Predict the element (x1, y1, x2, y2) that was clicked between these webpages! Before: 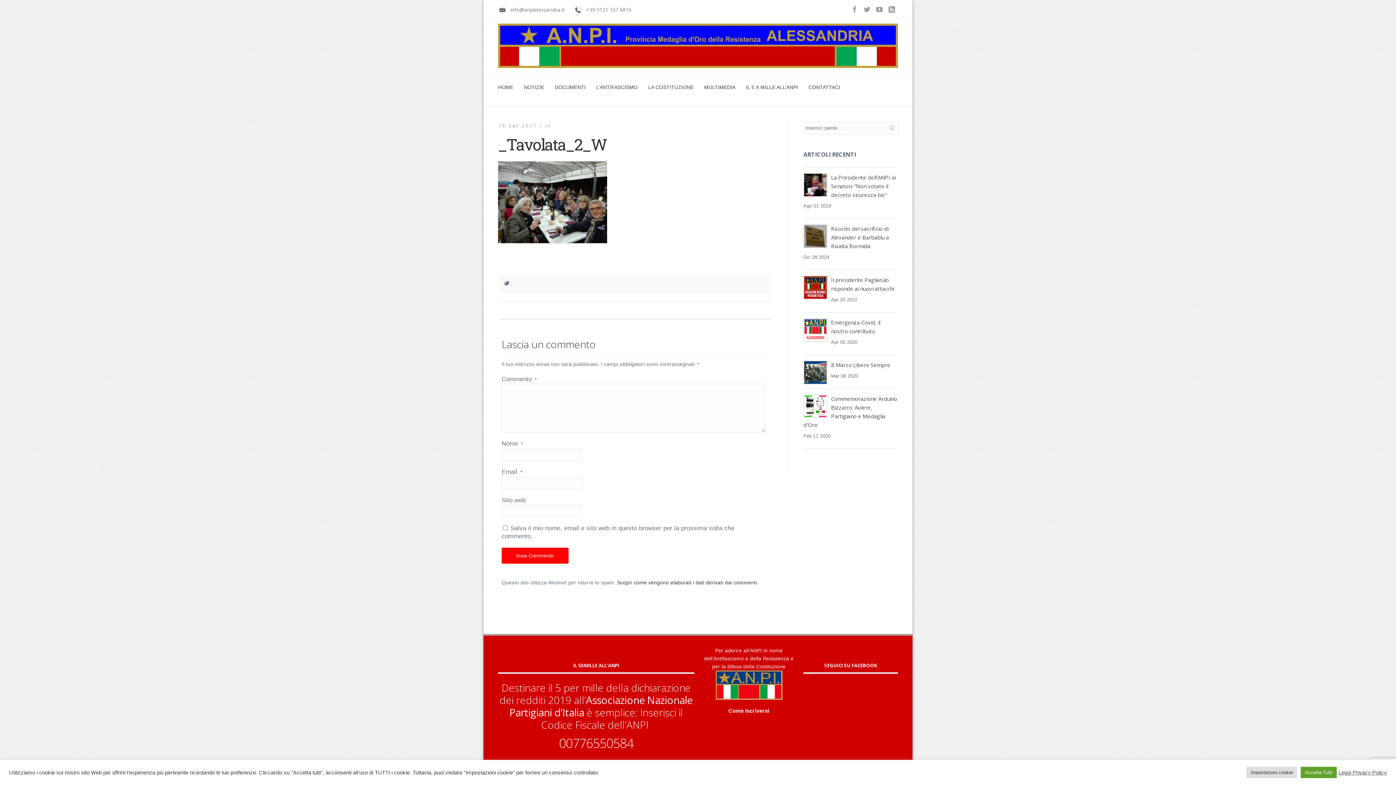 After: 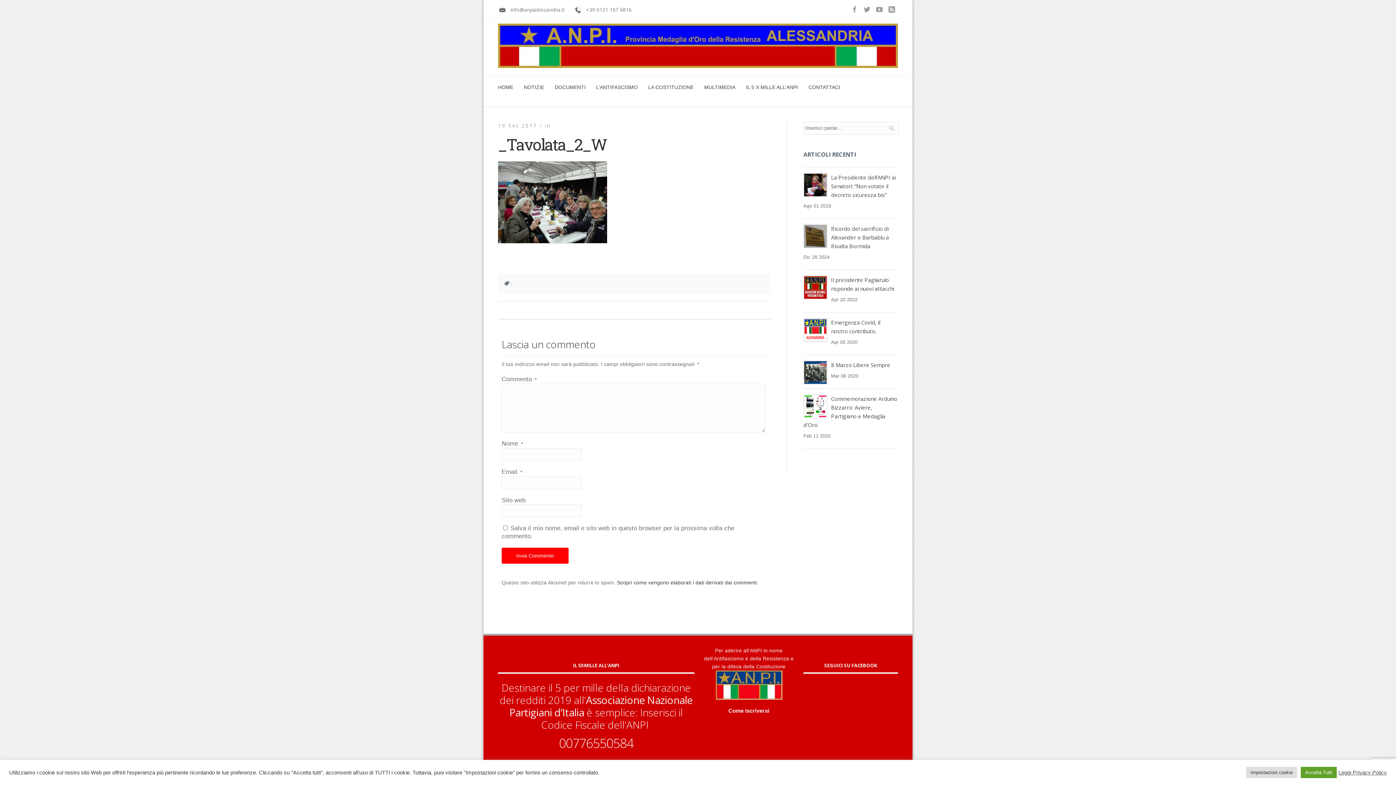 Action: bbox: (1338, 769, 1387, 776) label: Leggi Privacy Policy